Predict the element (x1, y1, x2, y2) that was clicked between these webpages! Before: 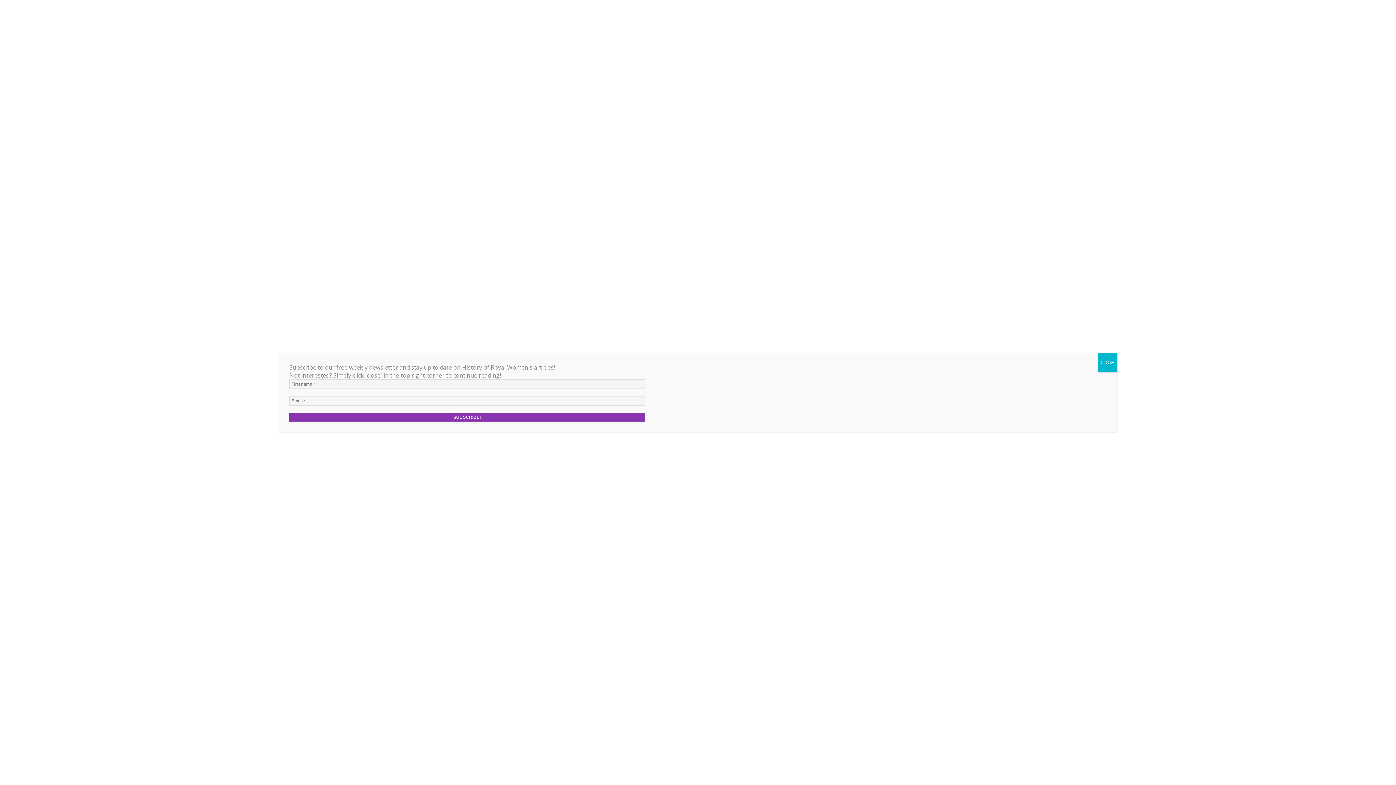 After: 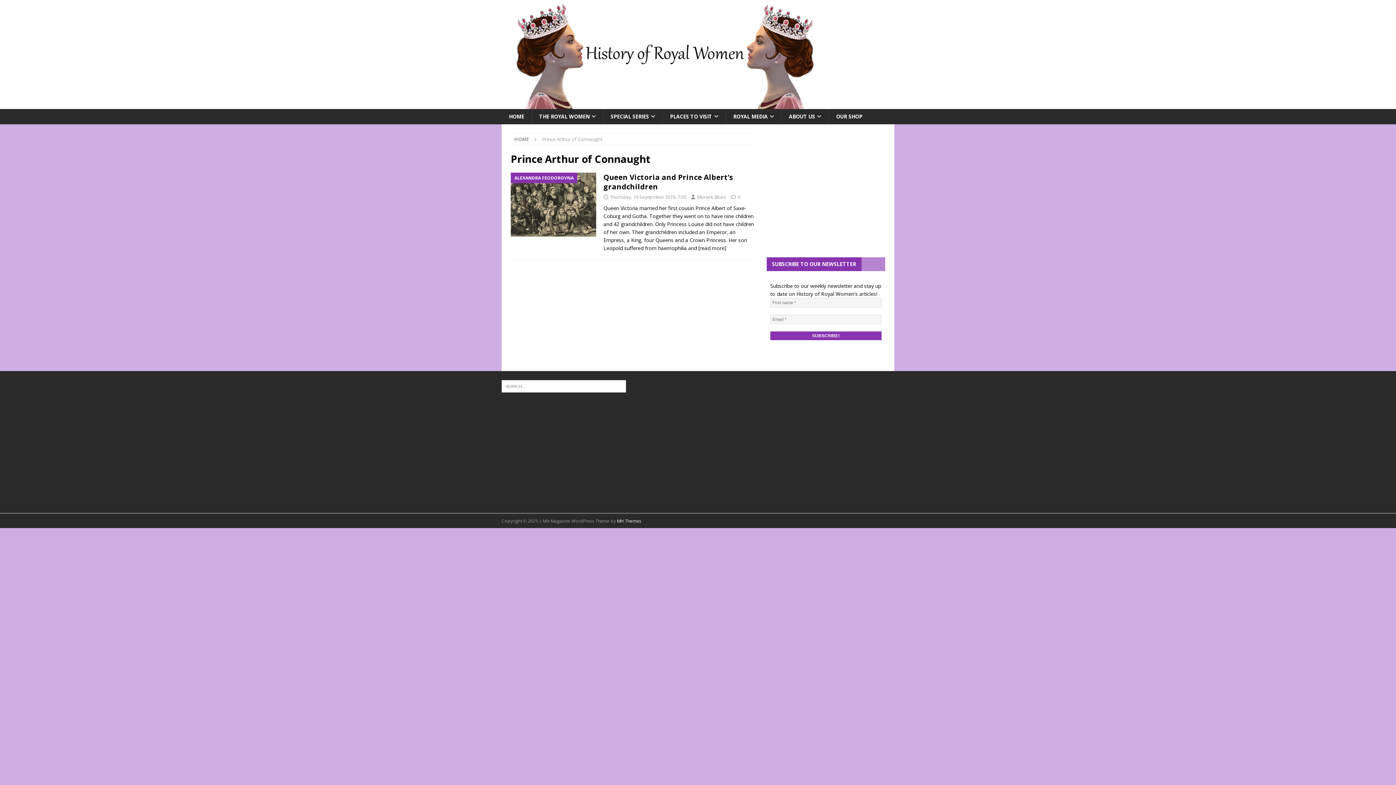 Action: label: Close bbox: (1098, 353, 1117, 372)